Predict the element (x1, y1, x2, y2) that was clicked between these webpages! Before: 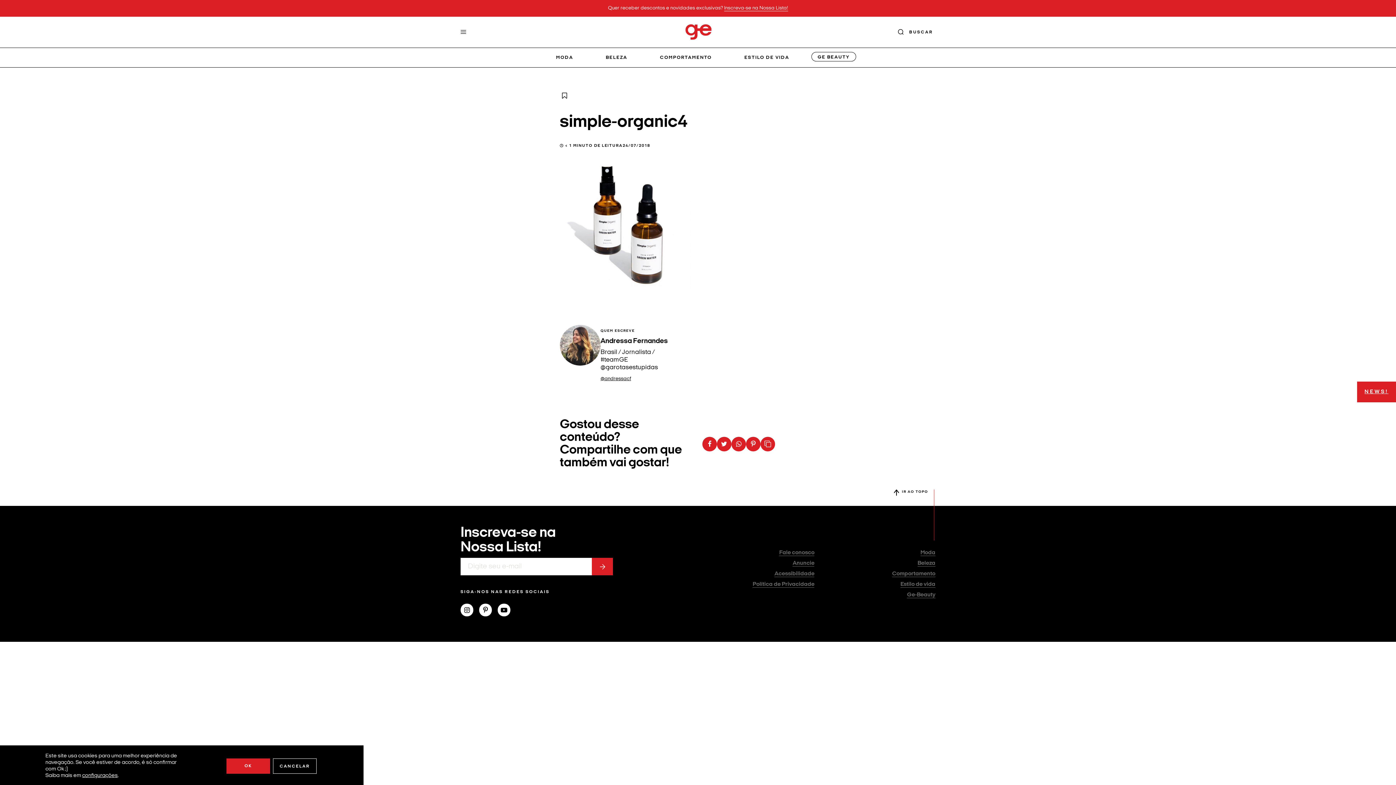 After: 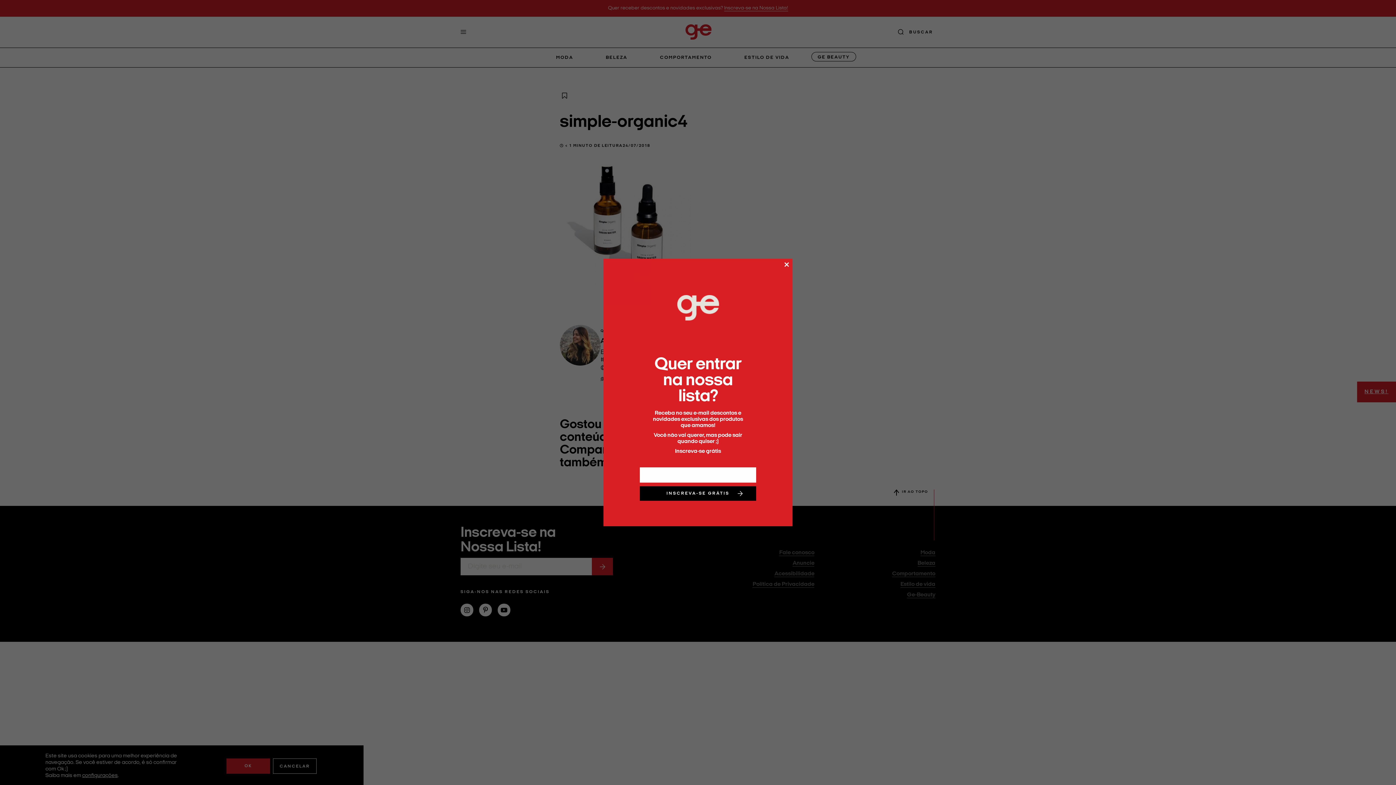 Action: label: Inscreva-se na Nossa Lista! bbox: (724, 5, 788, 11)